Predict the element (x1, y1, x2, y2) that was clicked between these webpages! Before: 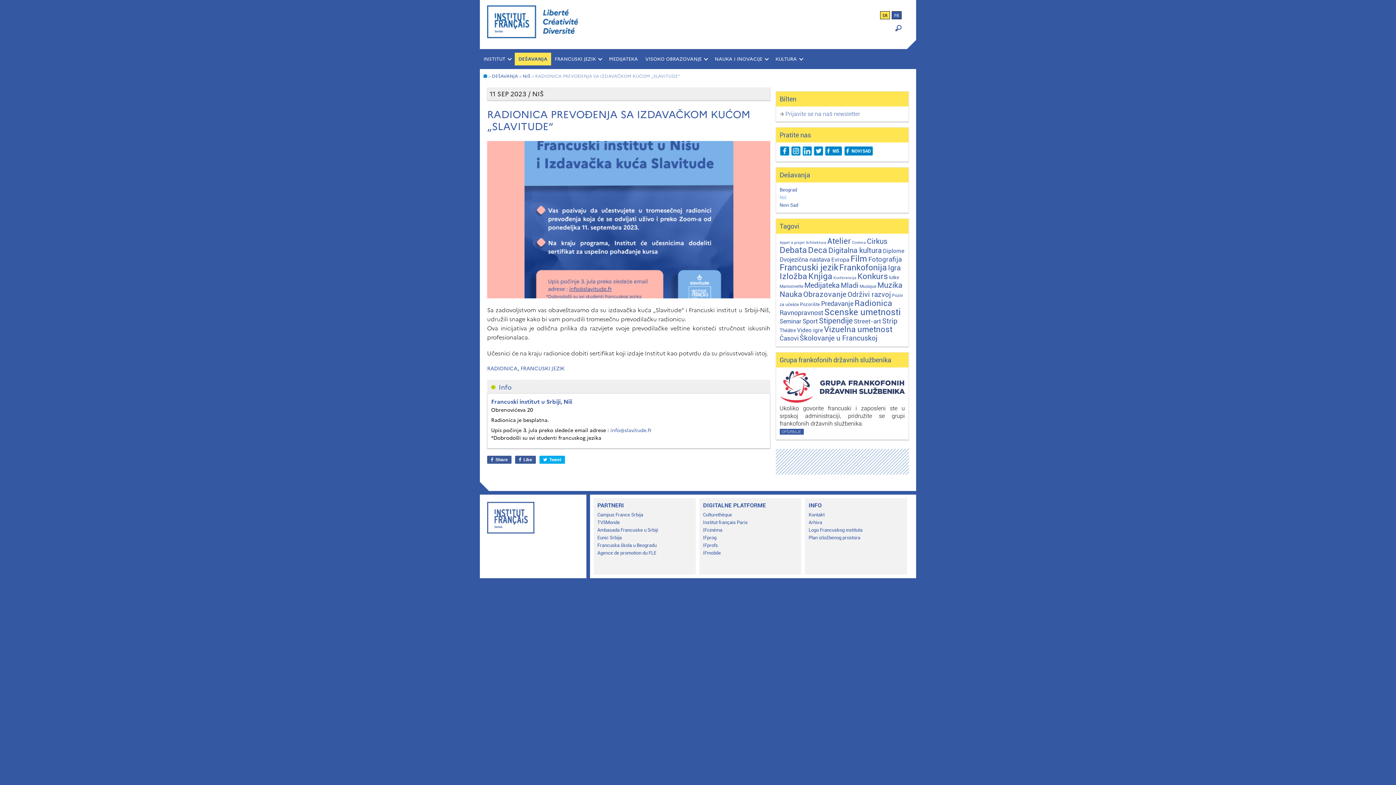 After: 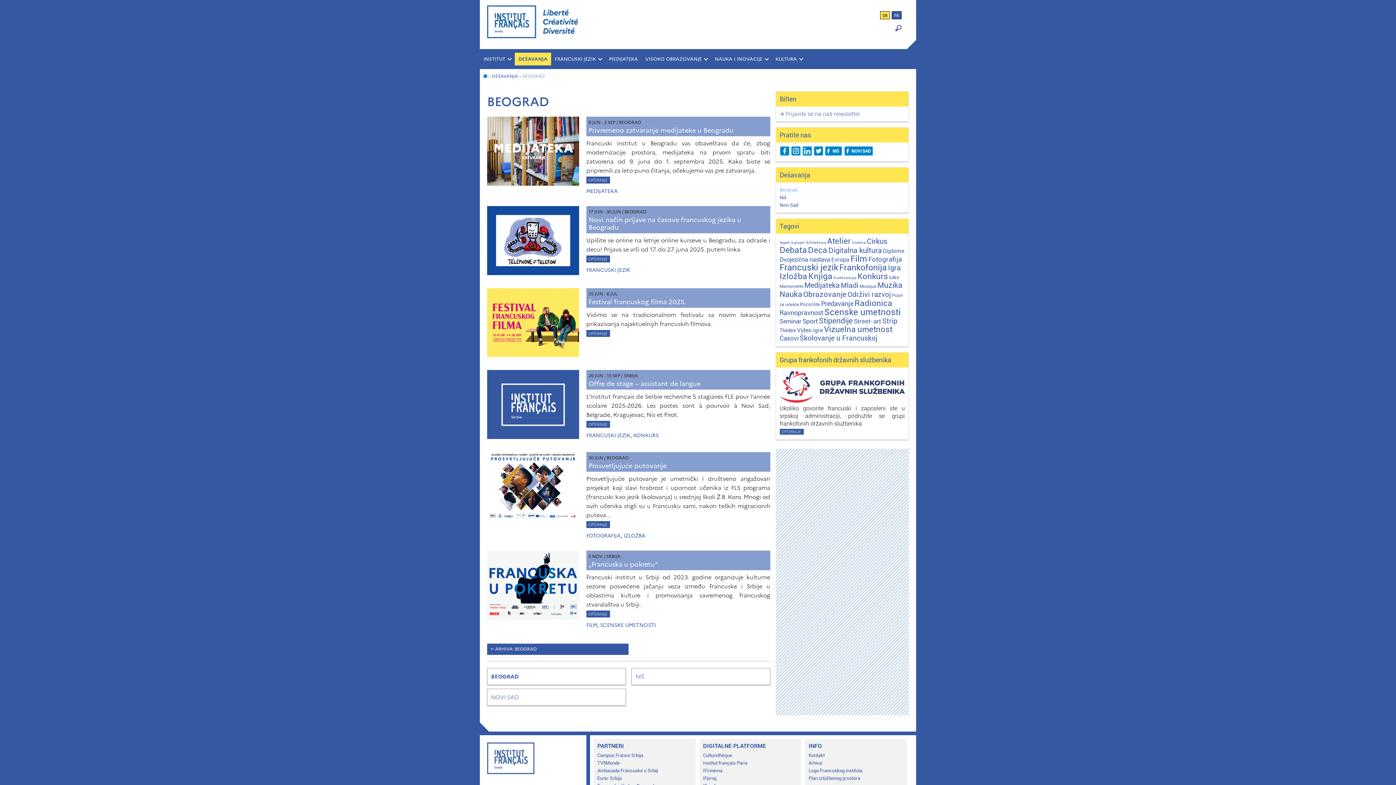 Action: bbox: (779, 186, 905, 193) label: Beograd